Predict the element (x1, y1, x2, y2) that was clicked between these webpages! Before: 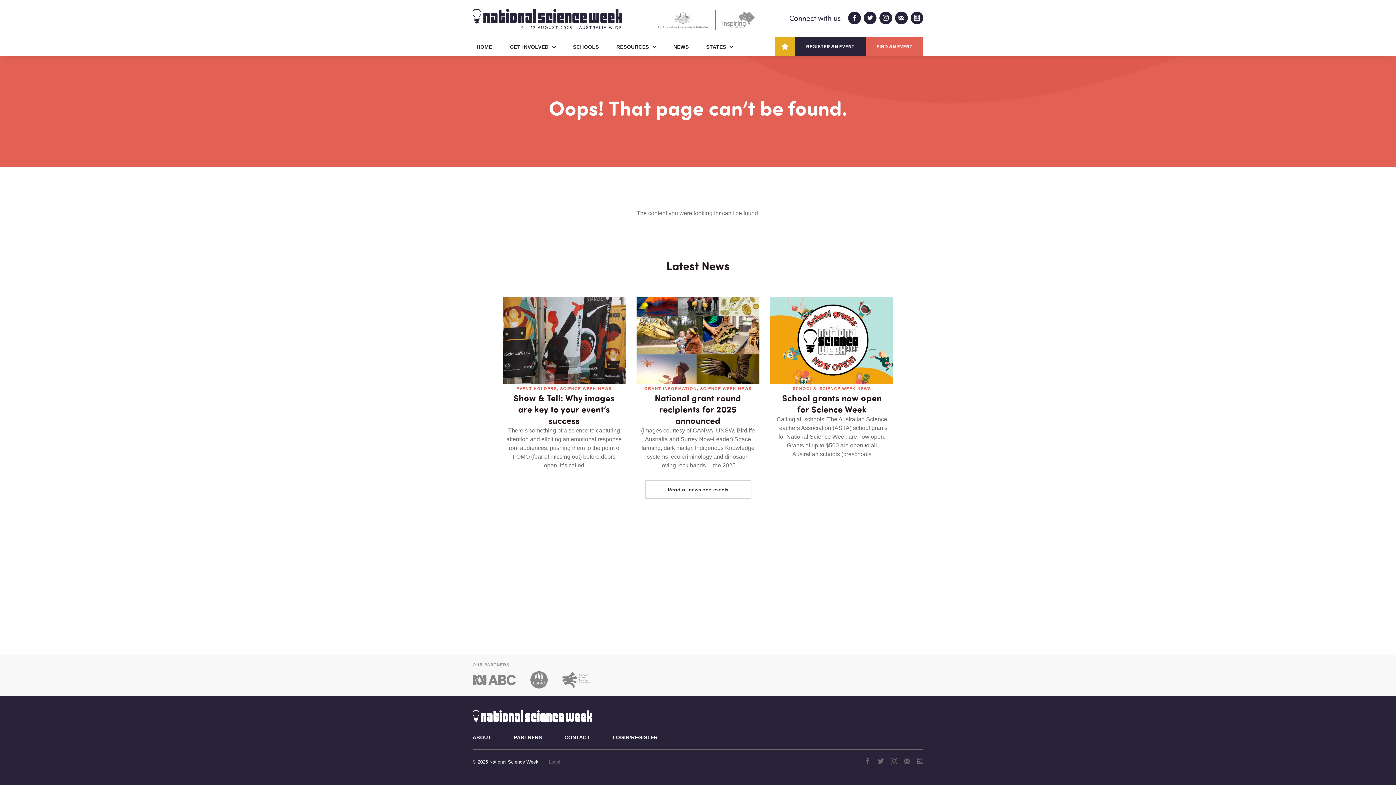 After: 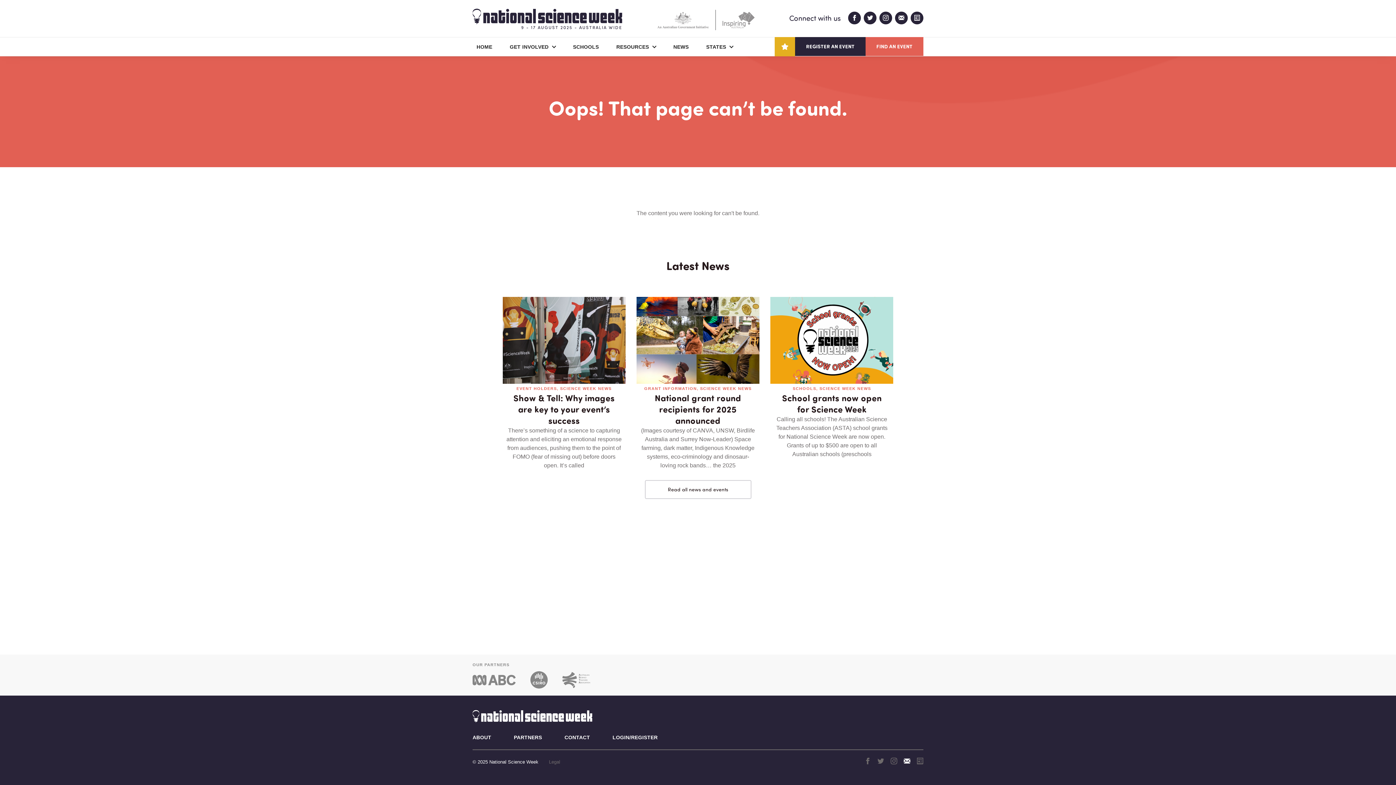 Action: bbox: (904, 758, 910, 765)